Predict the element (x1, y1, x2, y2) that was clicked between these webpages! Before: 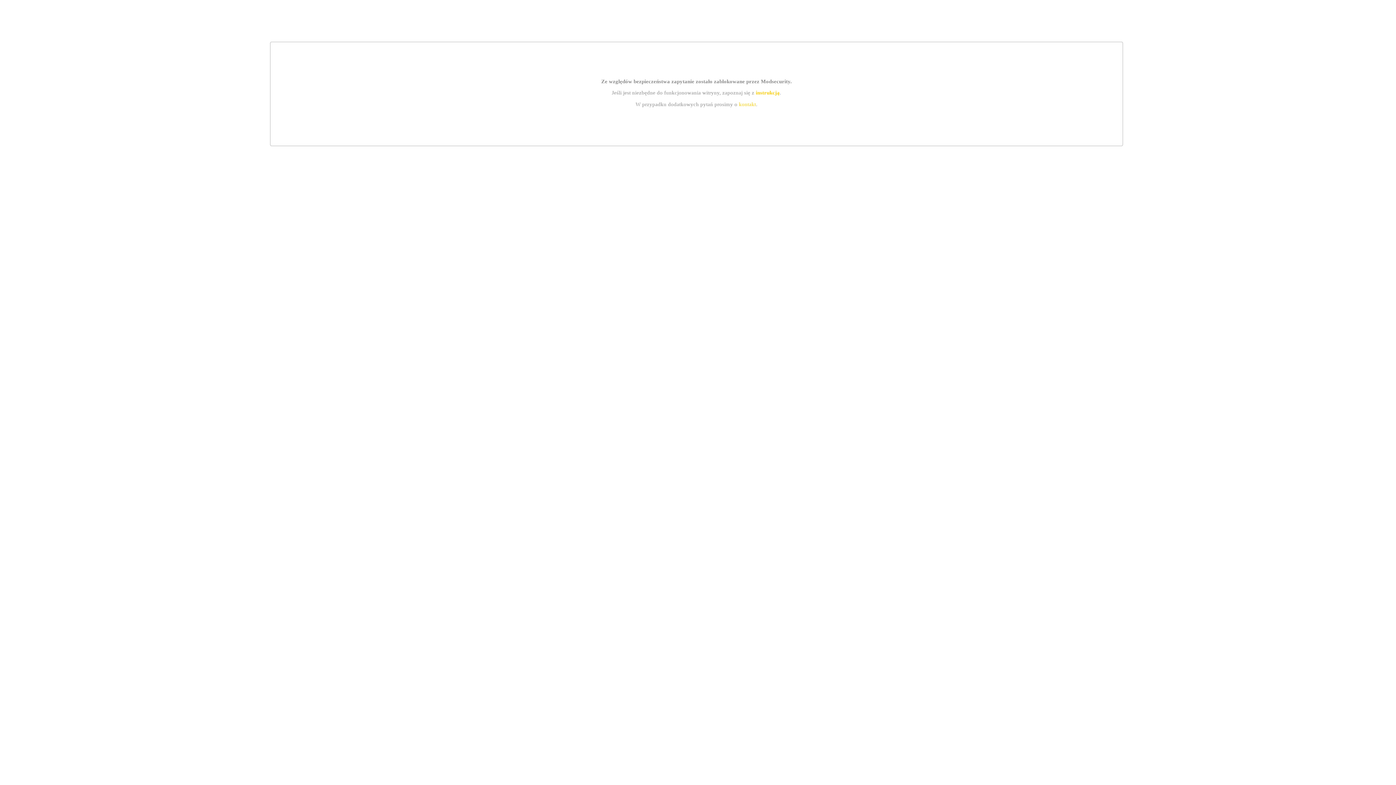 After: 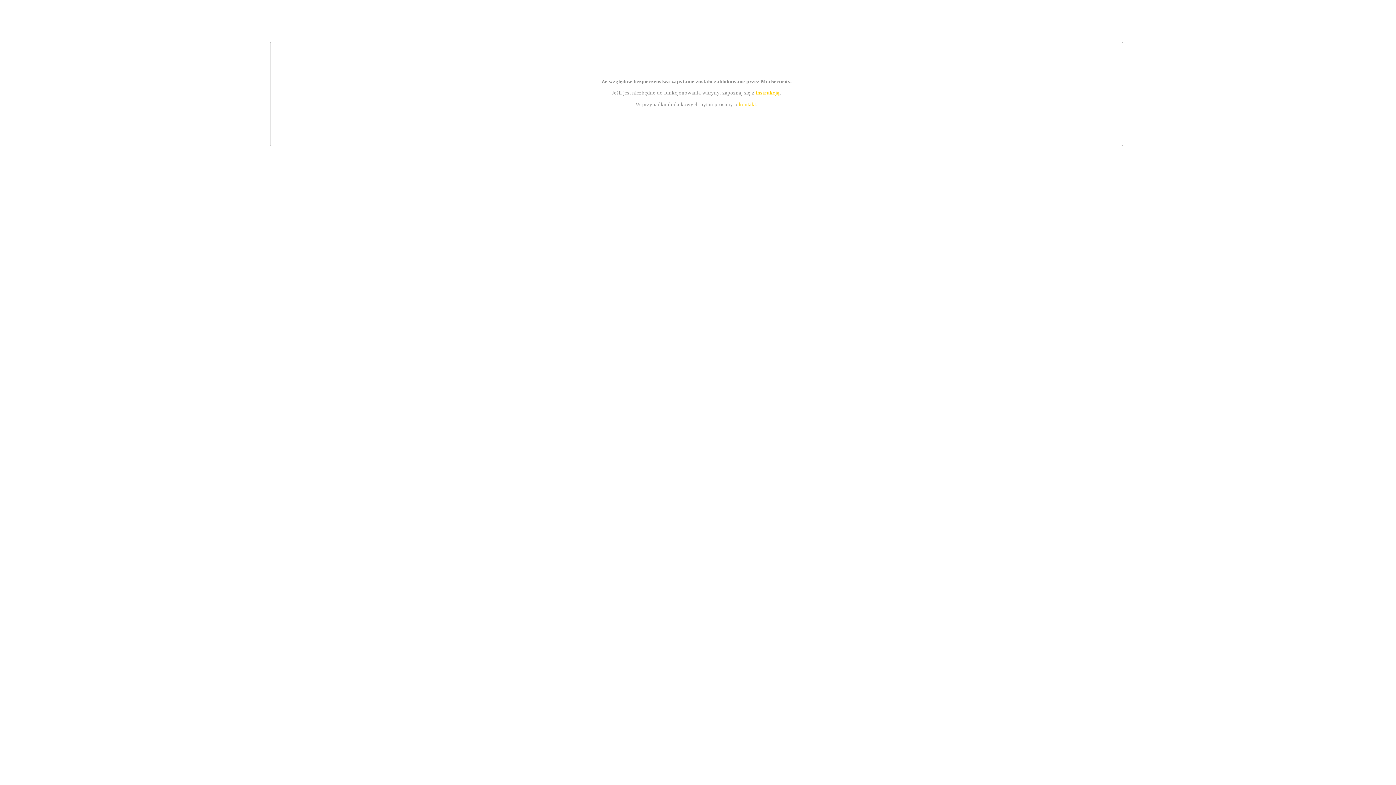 Action: bbox: (755, 89, 779, 95) label: instrukcją